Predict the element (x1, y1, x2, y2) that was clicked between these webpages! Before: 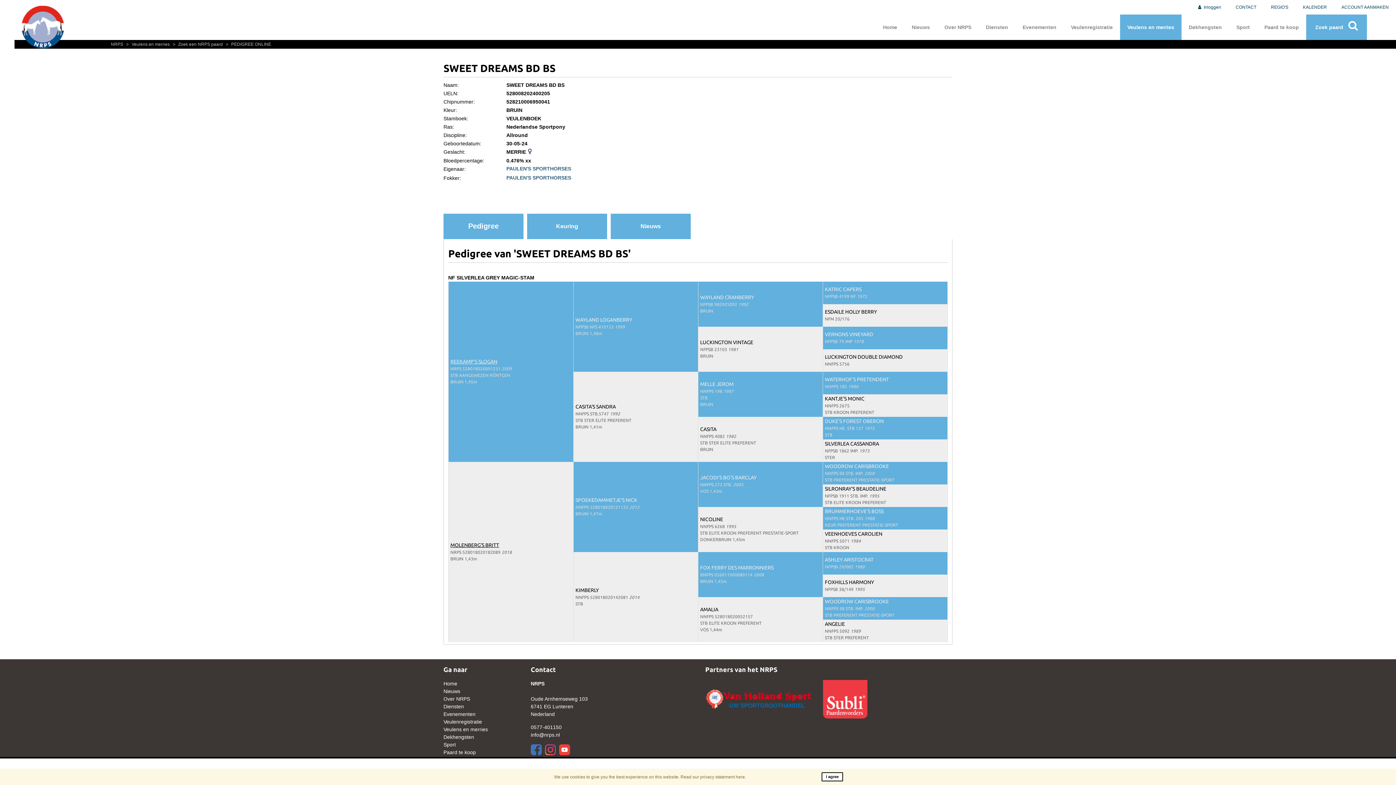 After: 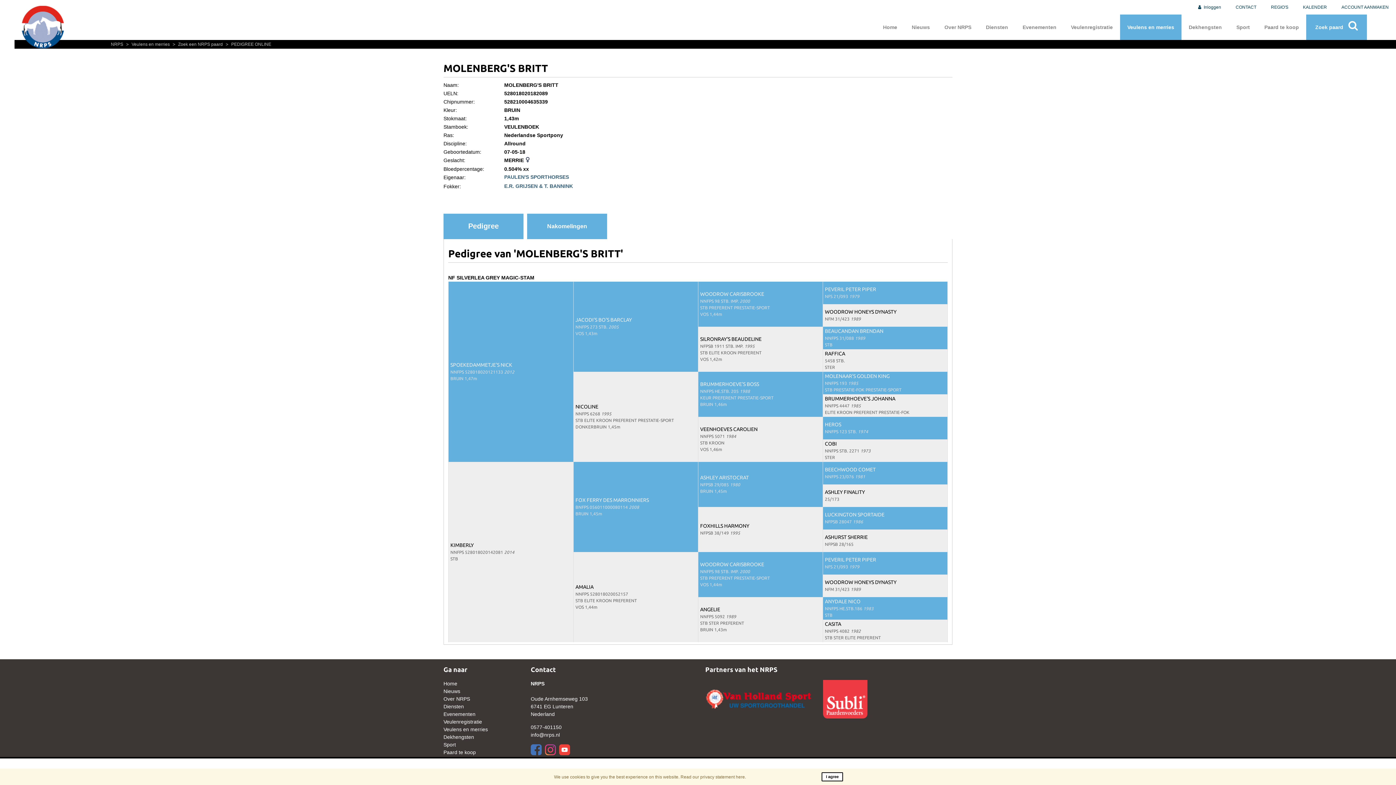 Action: label: MOLENBERG'S BRITT bbox: (450, 542, 499, 548)